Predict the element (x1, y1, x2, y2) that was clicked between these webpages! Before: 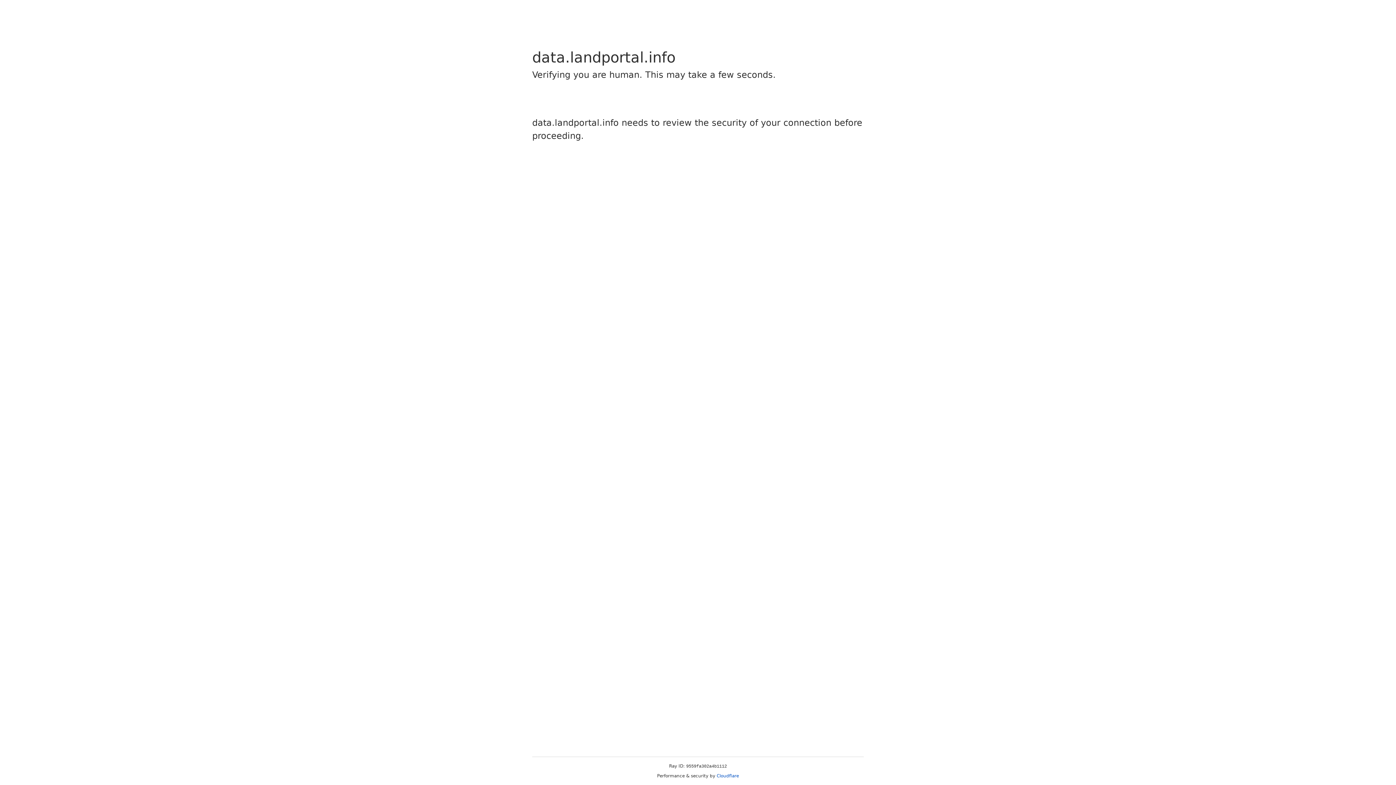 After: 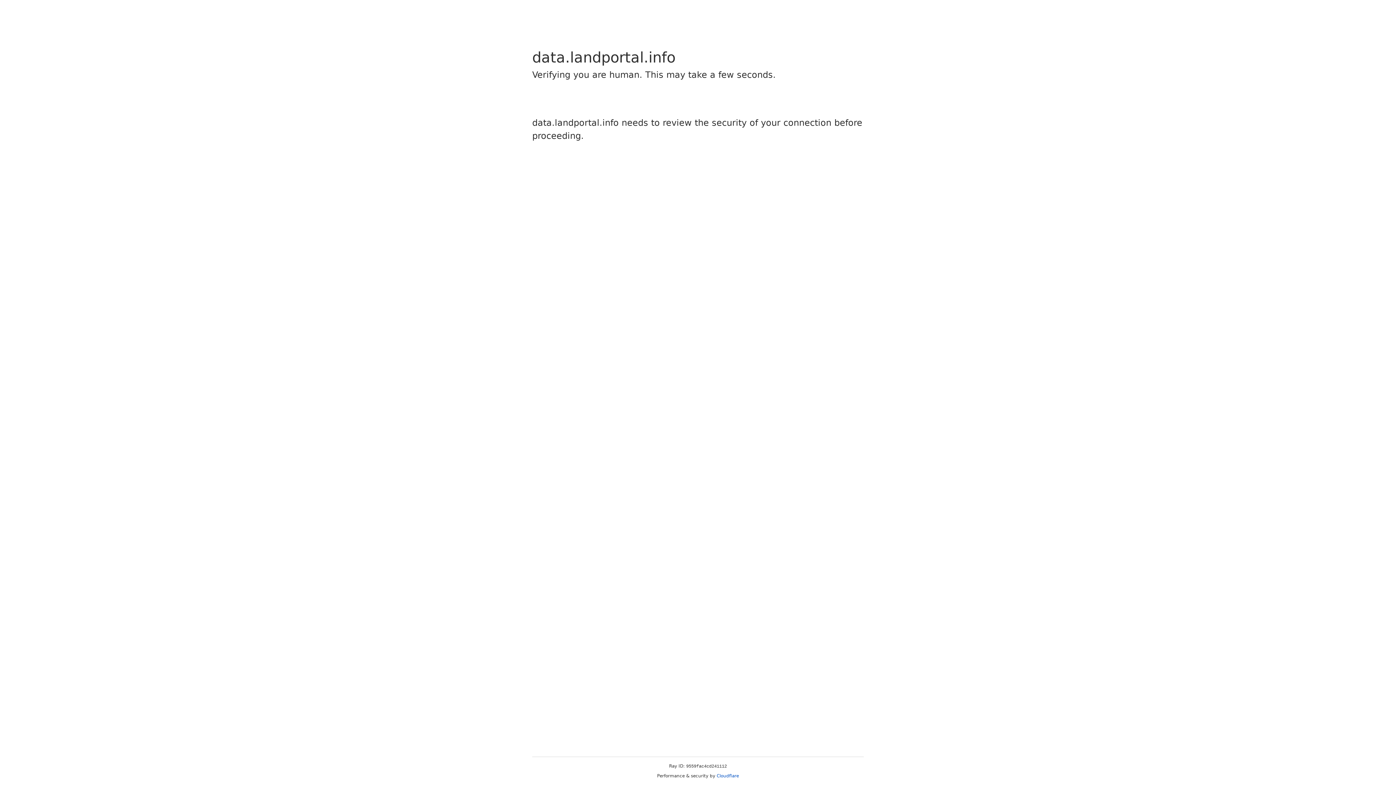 Action: label: Cloudflare bbox: (716, 773, 739, 778)